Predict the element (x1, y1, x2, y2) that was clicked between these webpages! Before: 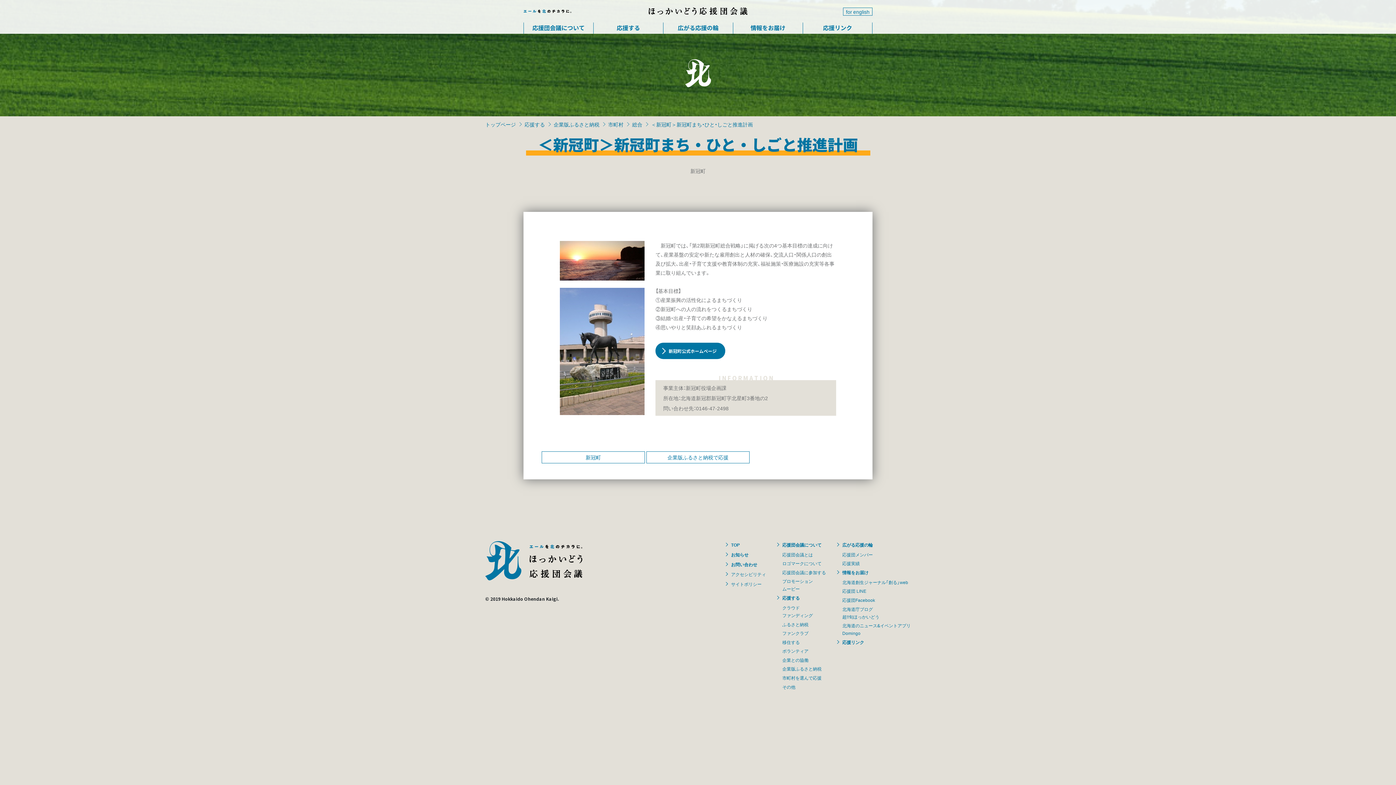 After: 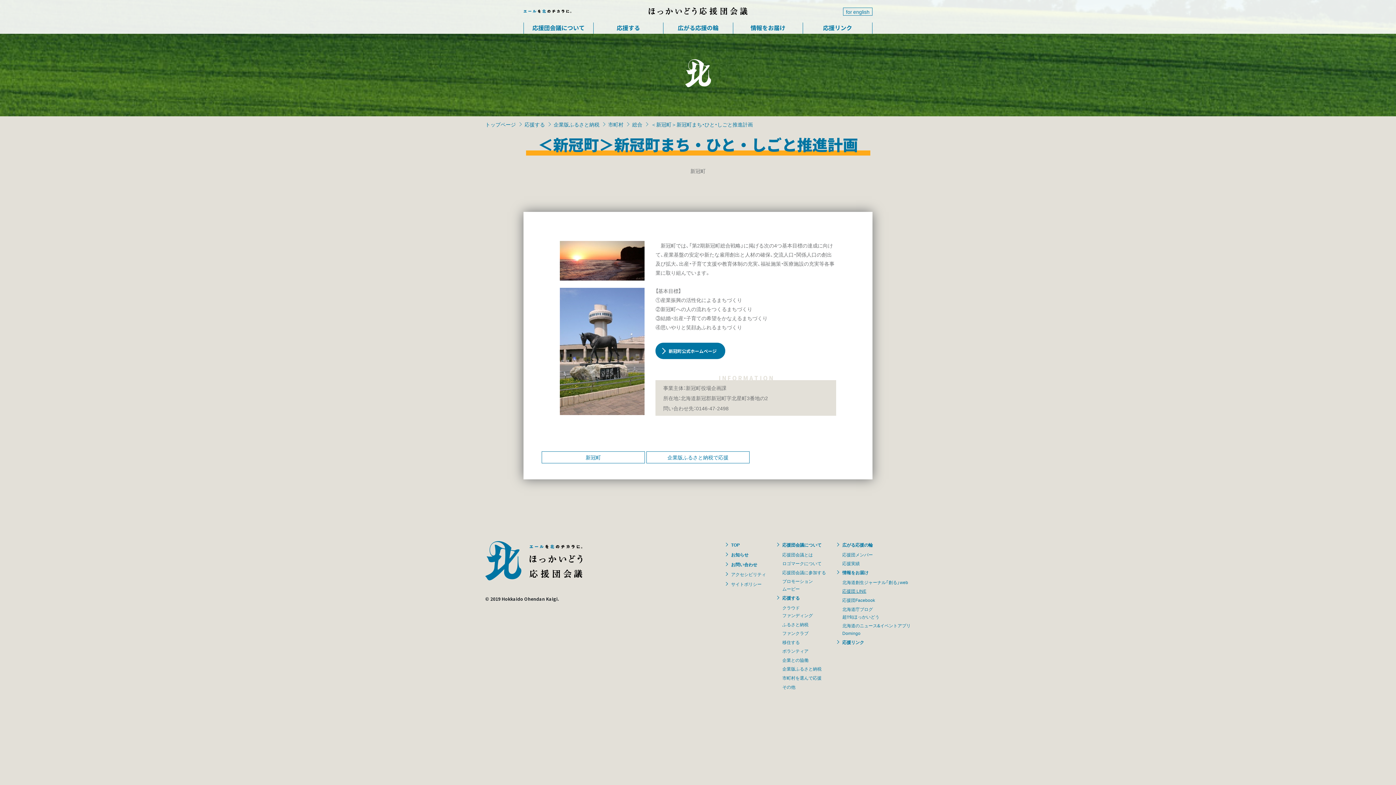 Action: label: 応援団 LINE bbox: (842, 588, 866, 594)